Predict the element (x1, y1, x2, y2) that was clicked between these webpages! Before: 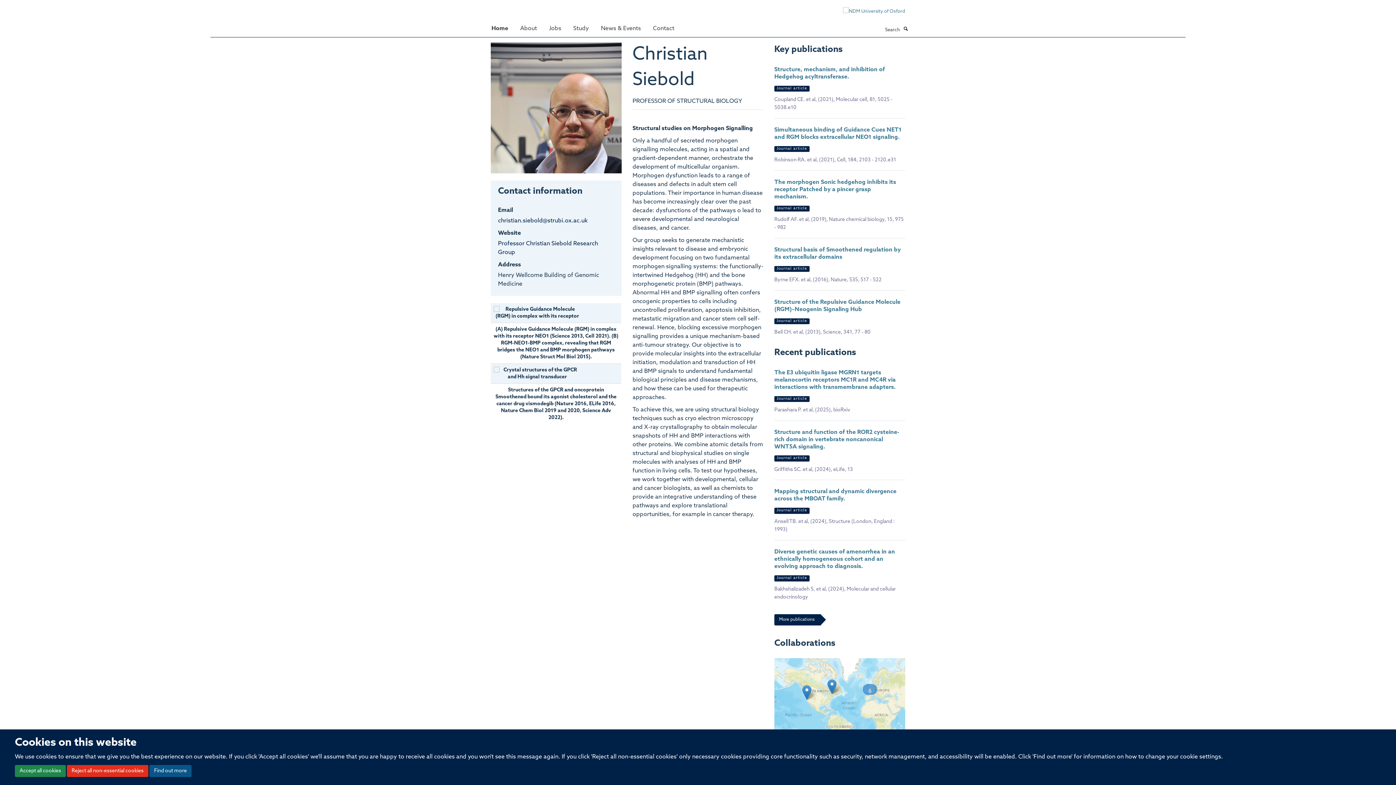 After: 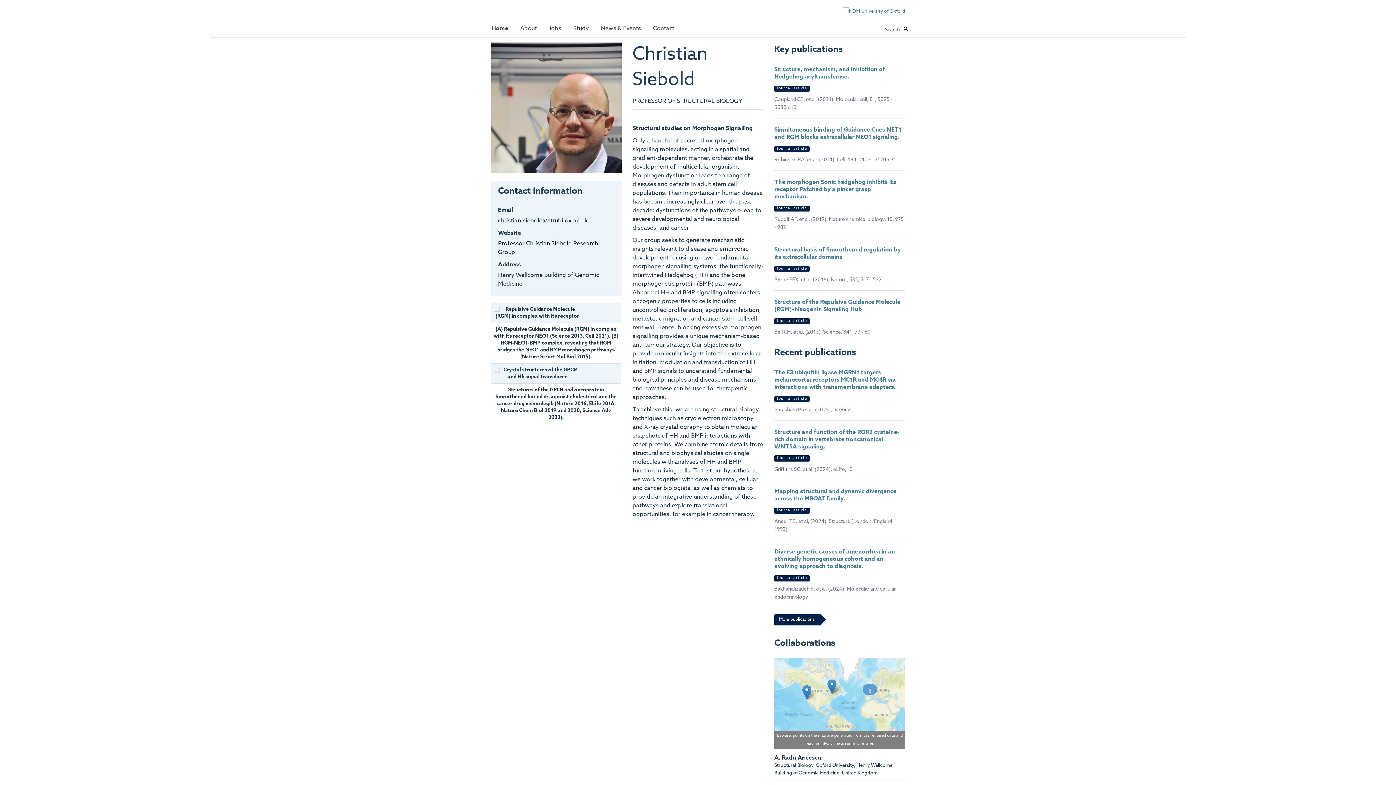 Action: label: Reject all non-essential cookies bbox: (66, 765, 148, 777)